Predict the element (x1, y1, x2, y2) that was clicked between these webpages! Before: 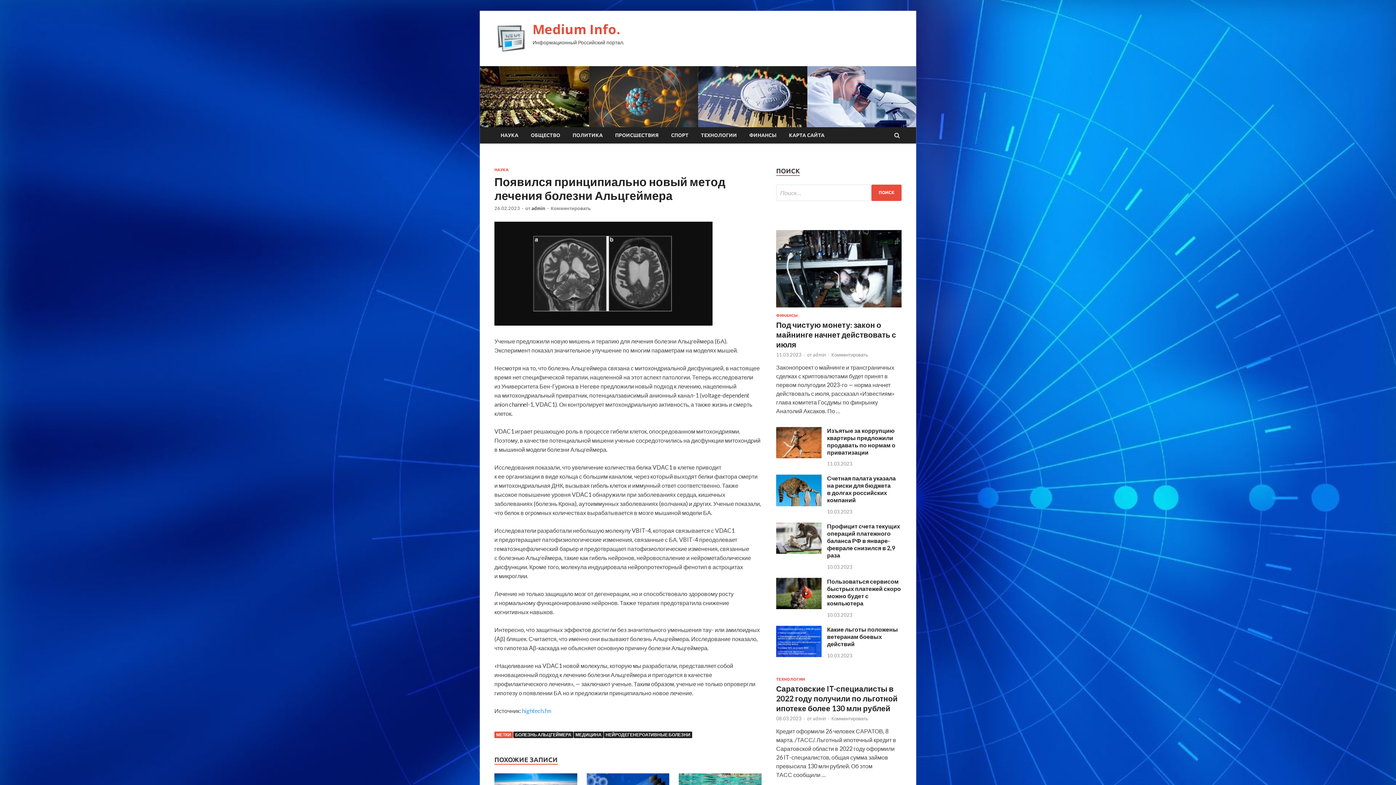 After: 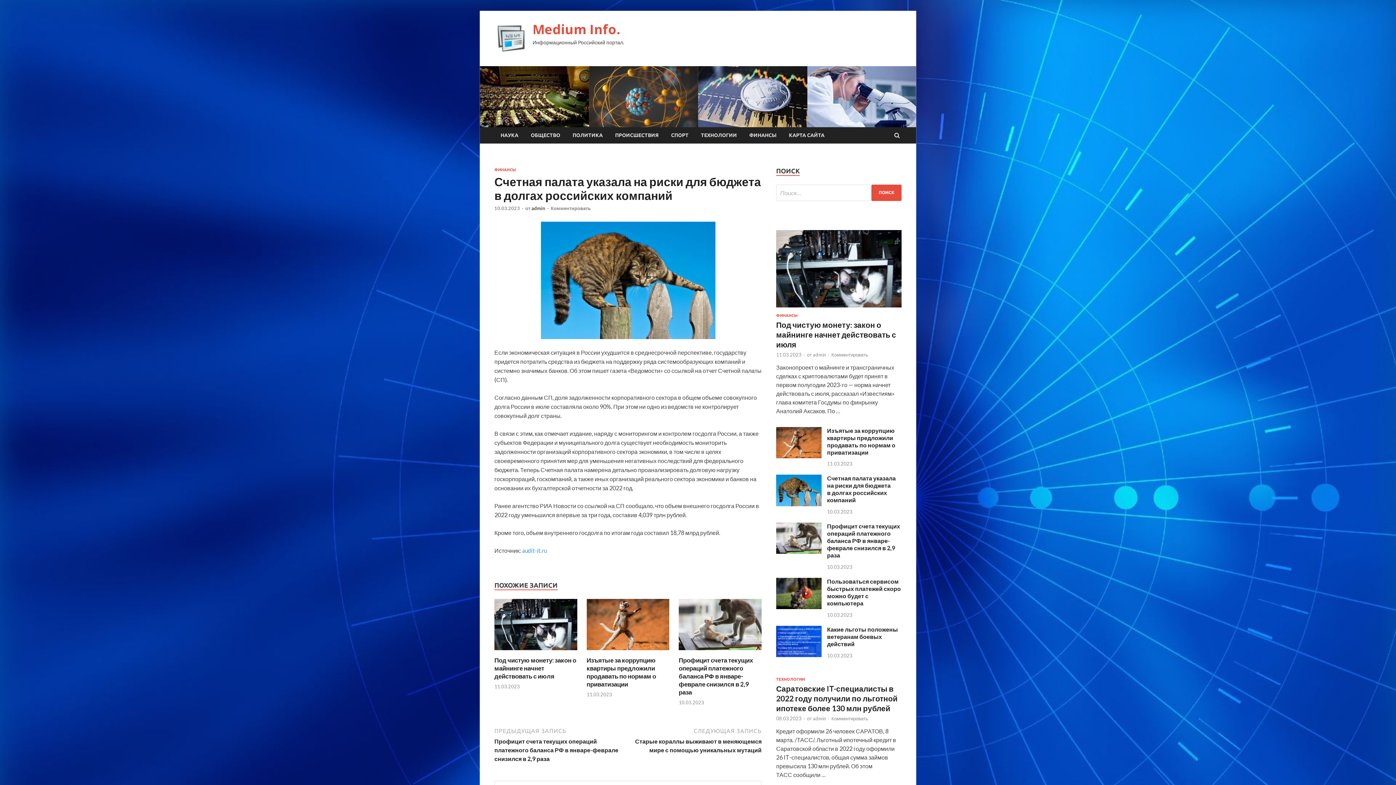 Action: bbox: (827, 475, 896, 503) label: Счетная палата указала на риски для бюджета в долгах российских компаний